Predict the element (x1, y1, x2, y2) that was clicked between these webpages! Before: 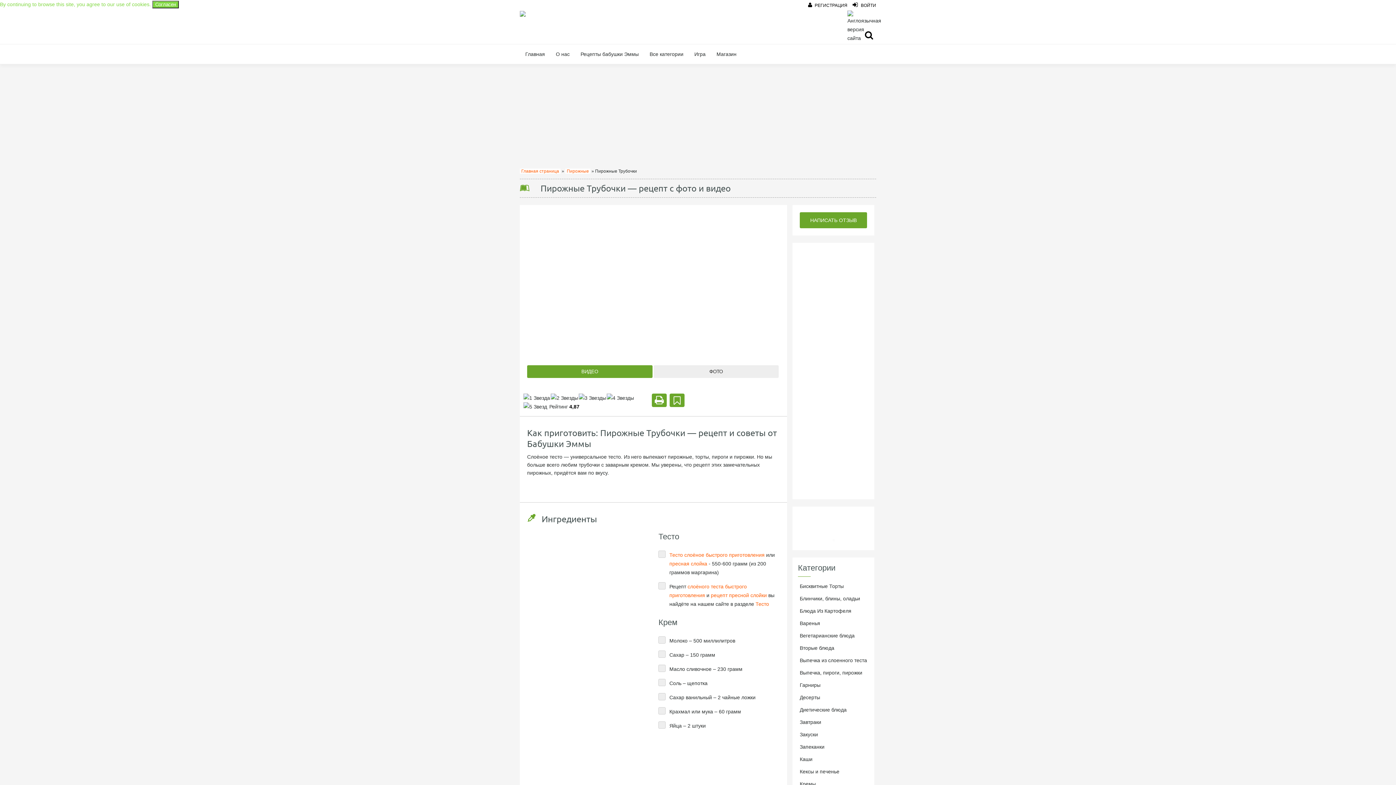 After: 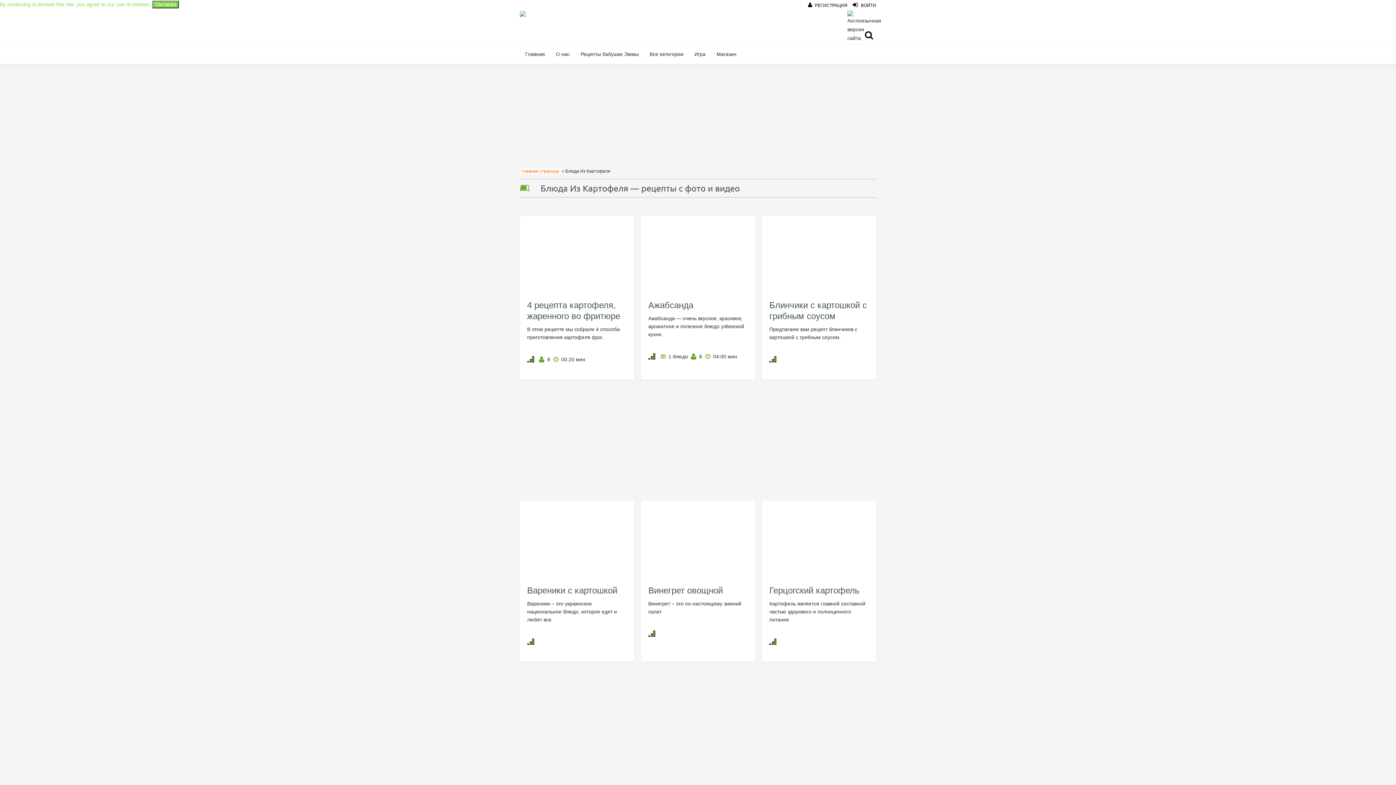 Action: bbox: (800, 608, 851, 614) label: Блюда Из Картофеля